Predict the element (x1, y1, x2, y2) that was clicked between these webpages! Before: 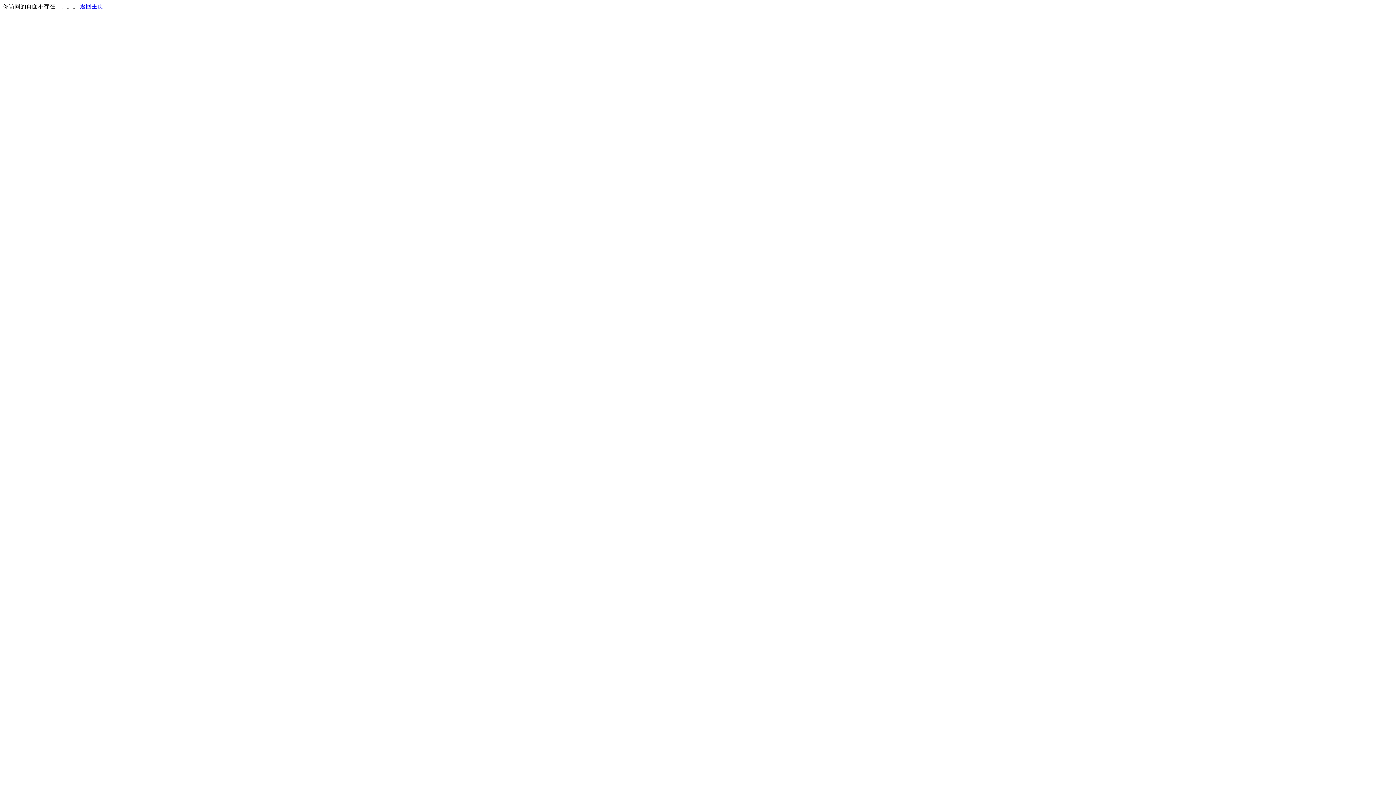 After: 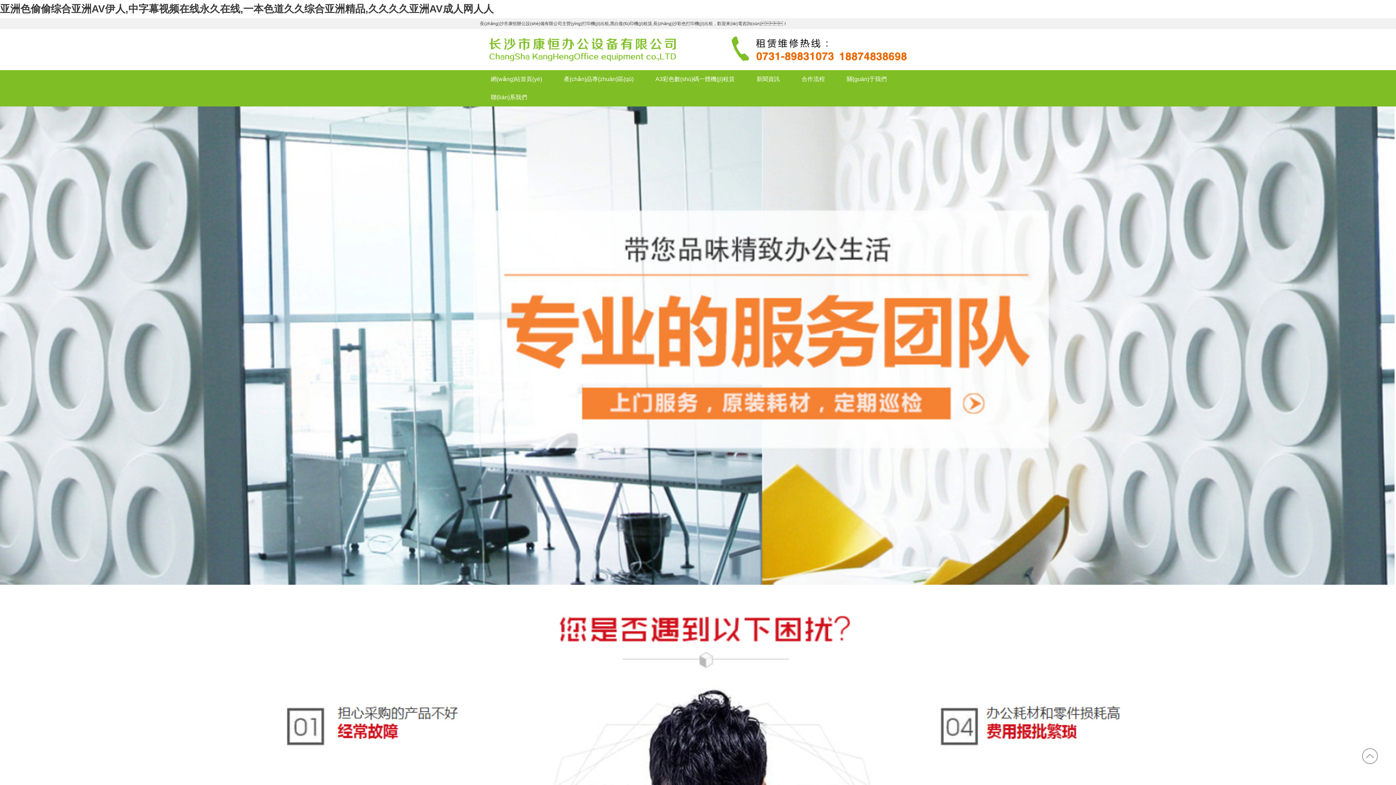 Action: label: 返回主页 bbox: (80, 3, 103, 9)